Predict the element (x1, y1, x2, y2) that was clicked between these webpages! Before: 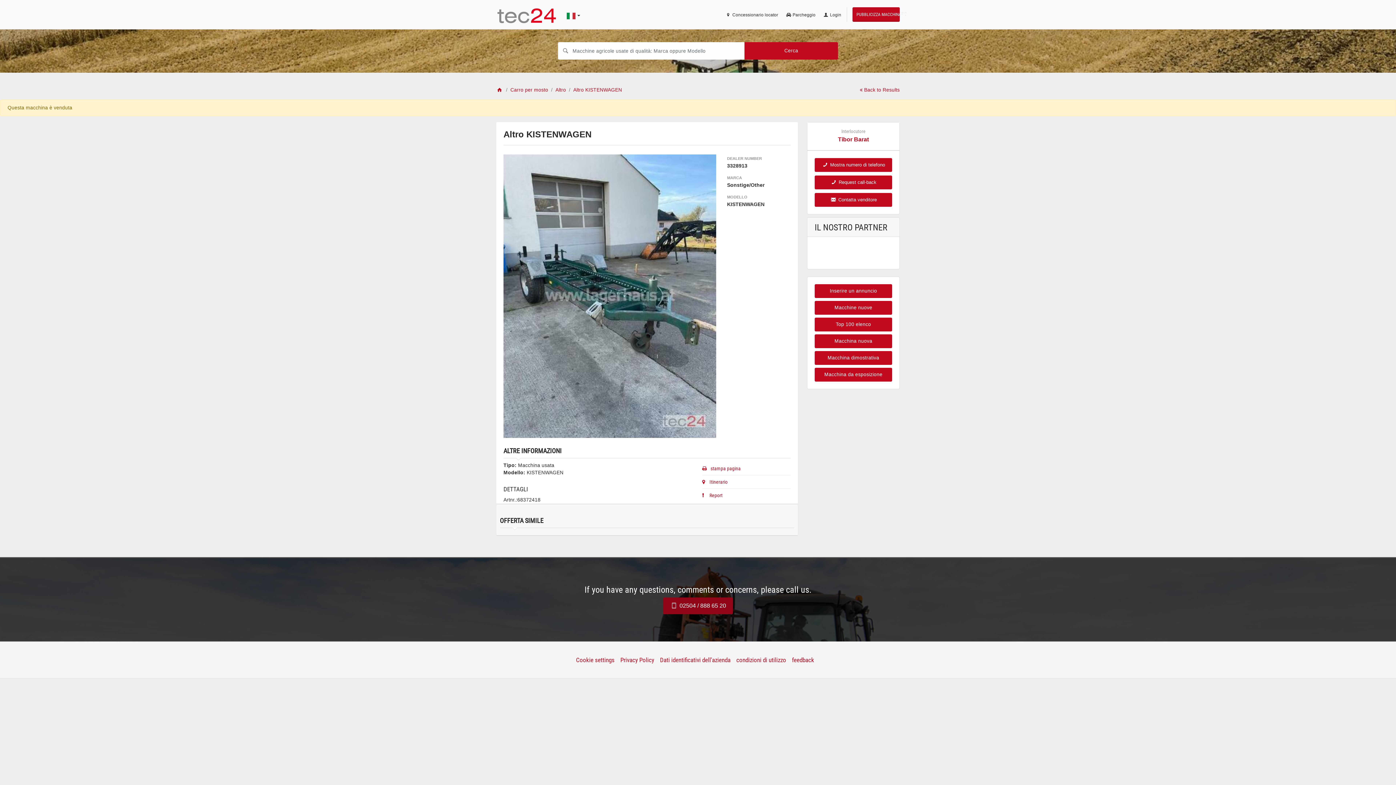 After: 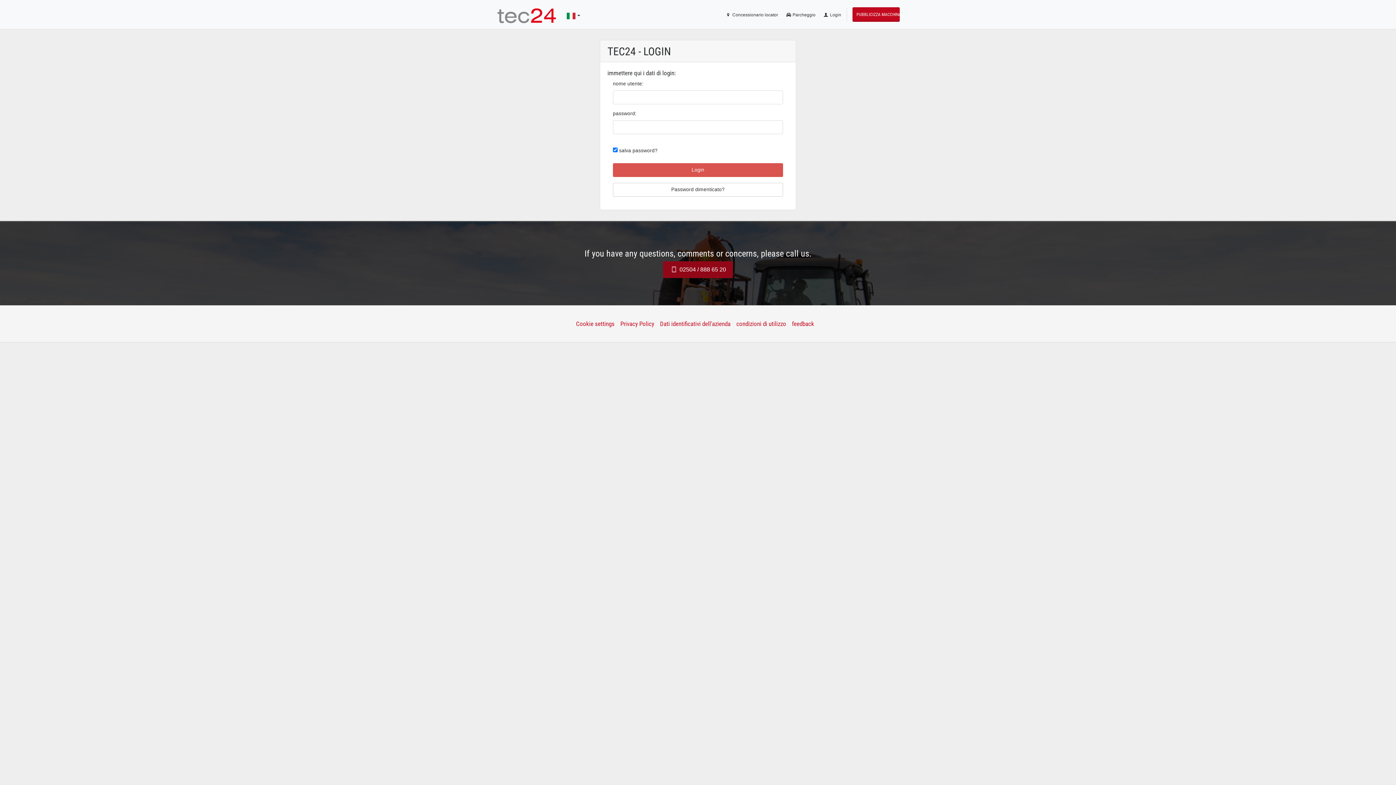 Action: bbox: (819, 7, 845, 21) label:  Login